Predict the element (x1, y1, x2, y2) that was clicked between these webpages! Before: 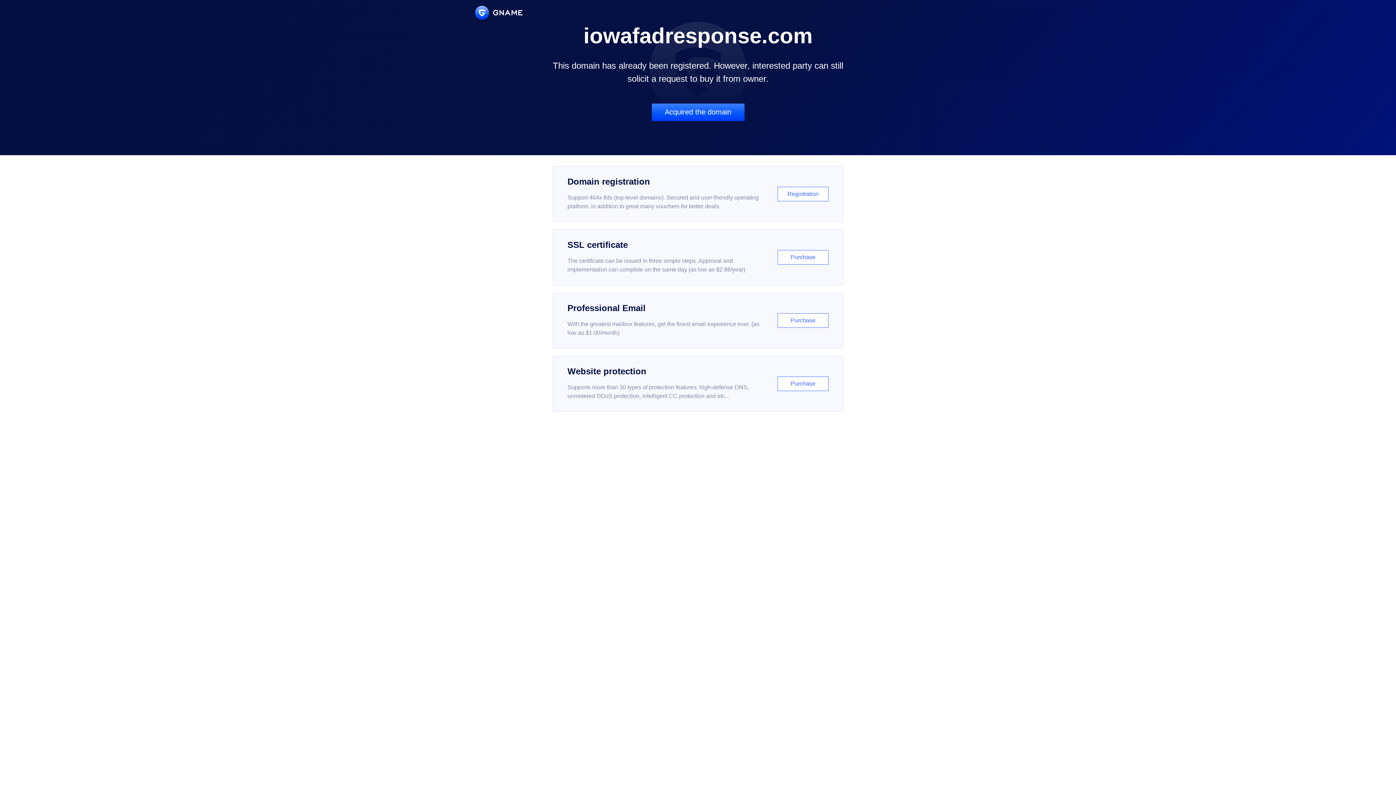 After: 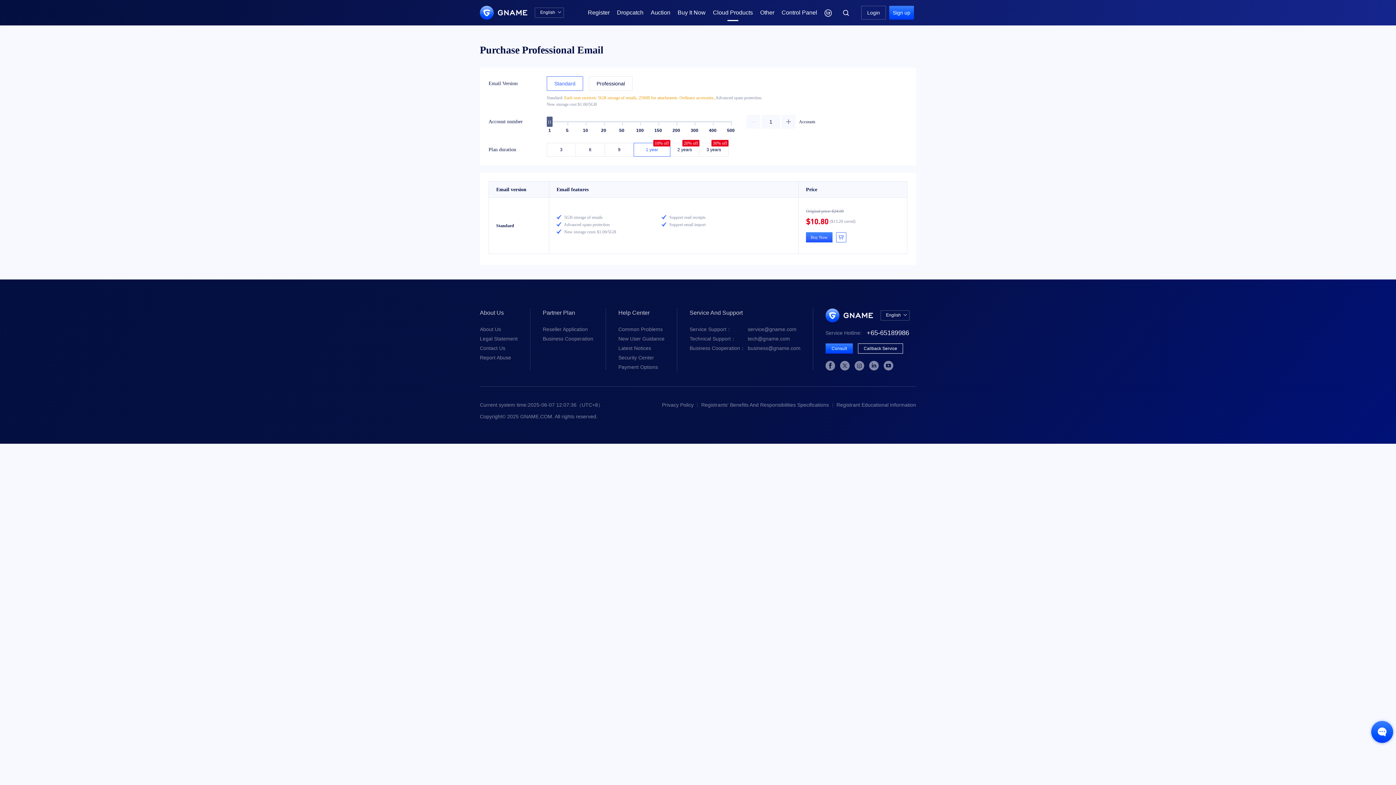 Action: bbox: (552, 292, 843, 348) label: Professional Email

With the greatest mailbox features, get the finest email experience ever. (as low as $1.00/month)

Purchase